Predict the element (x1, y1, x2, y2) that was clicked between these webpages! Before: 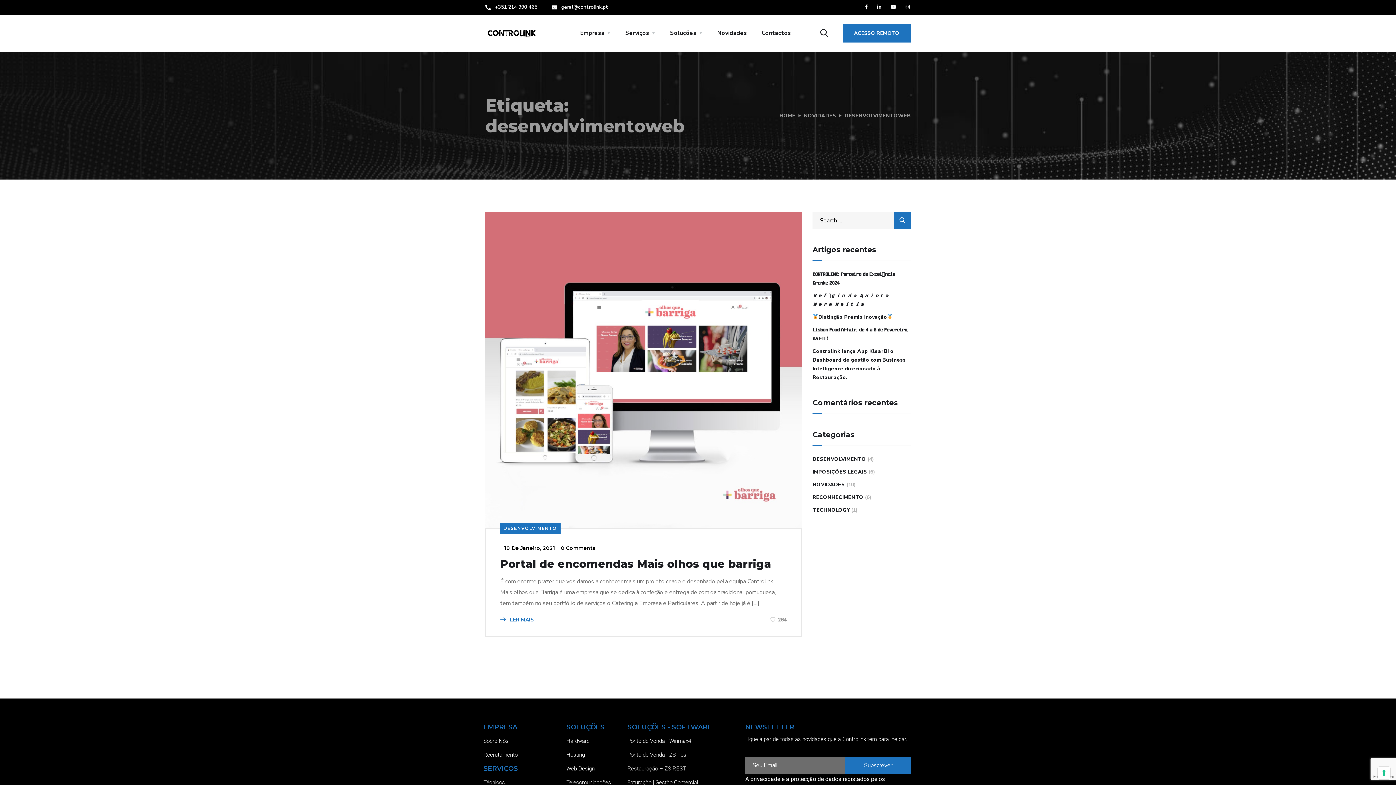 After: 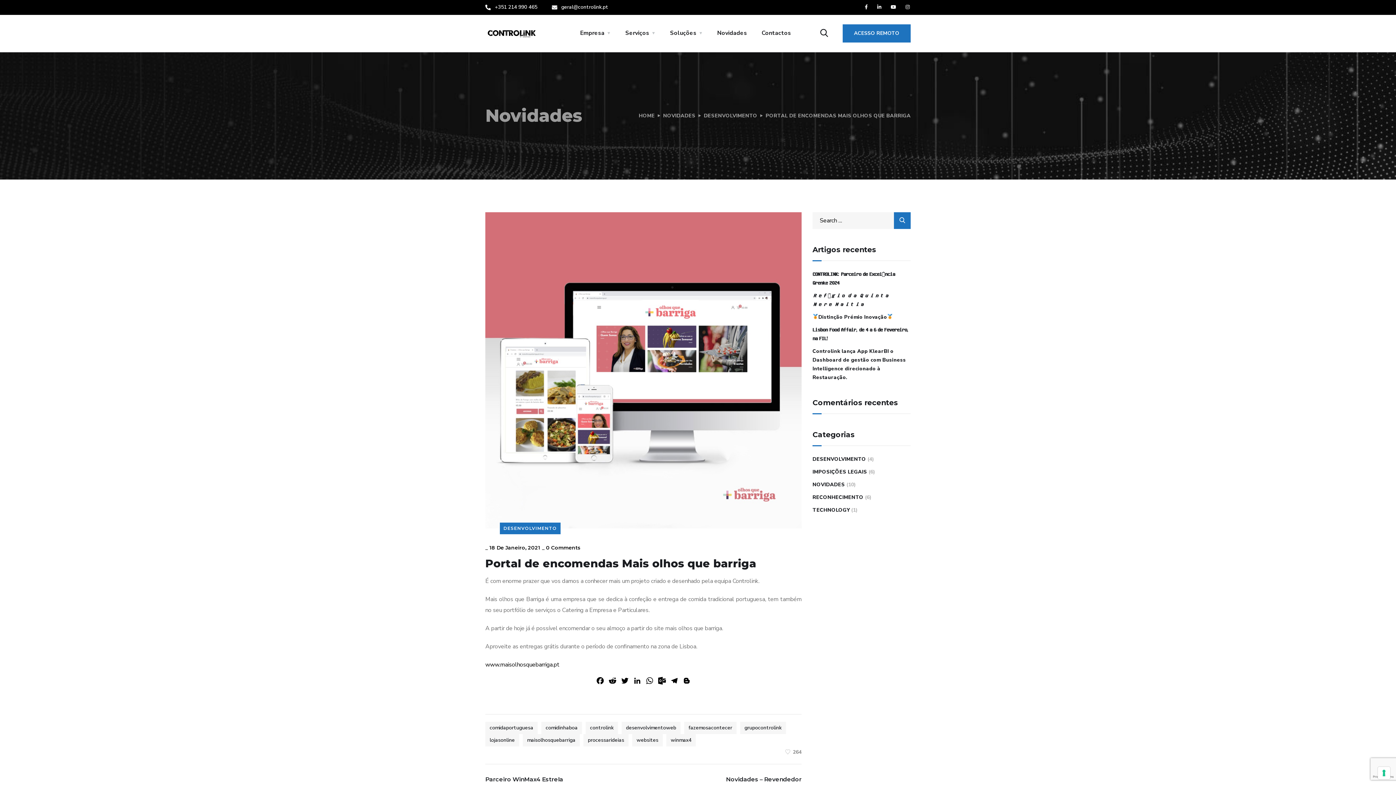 Action: bbox: (500, 557, 771, 570) label: Portal de encomendas Mais olhos que barriga